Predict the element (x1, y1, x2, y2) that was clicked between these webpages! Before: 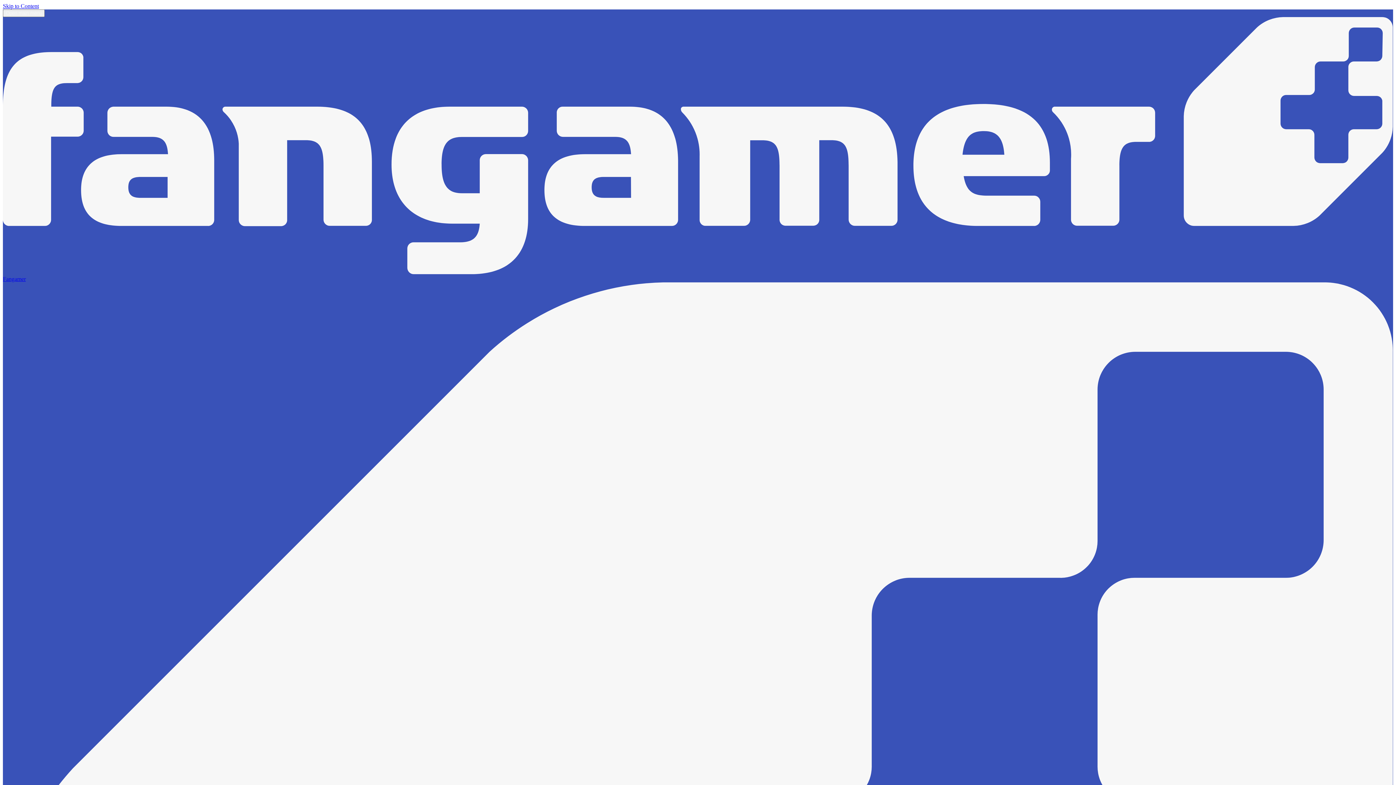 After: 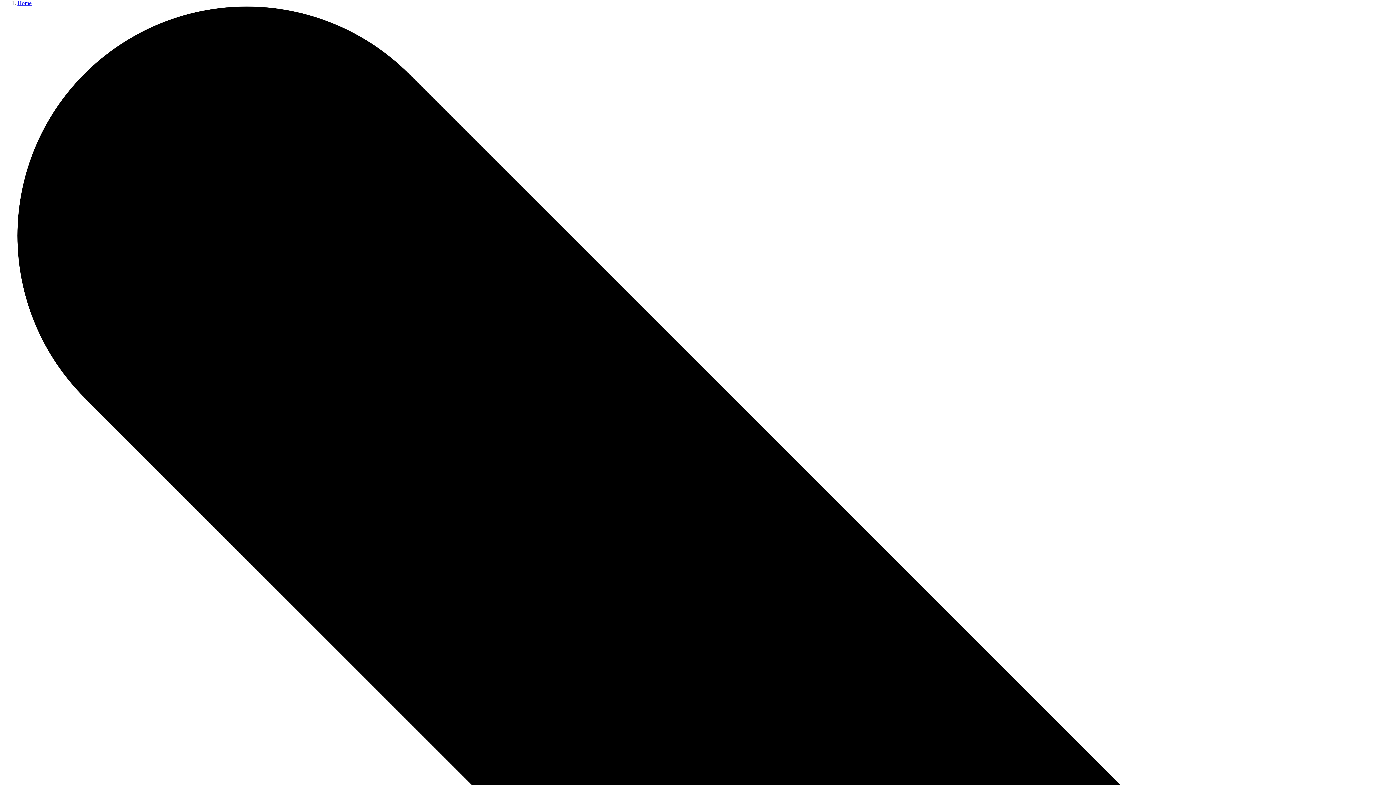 Action: bbox: (2, 2, 38, 9) label: Skip to Content